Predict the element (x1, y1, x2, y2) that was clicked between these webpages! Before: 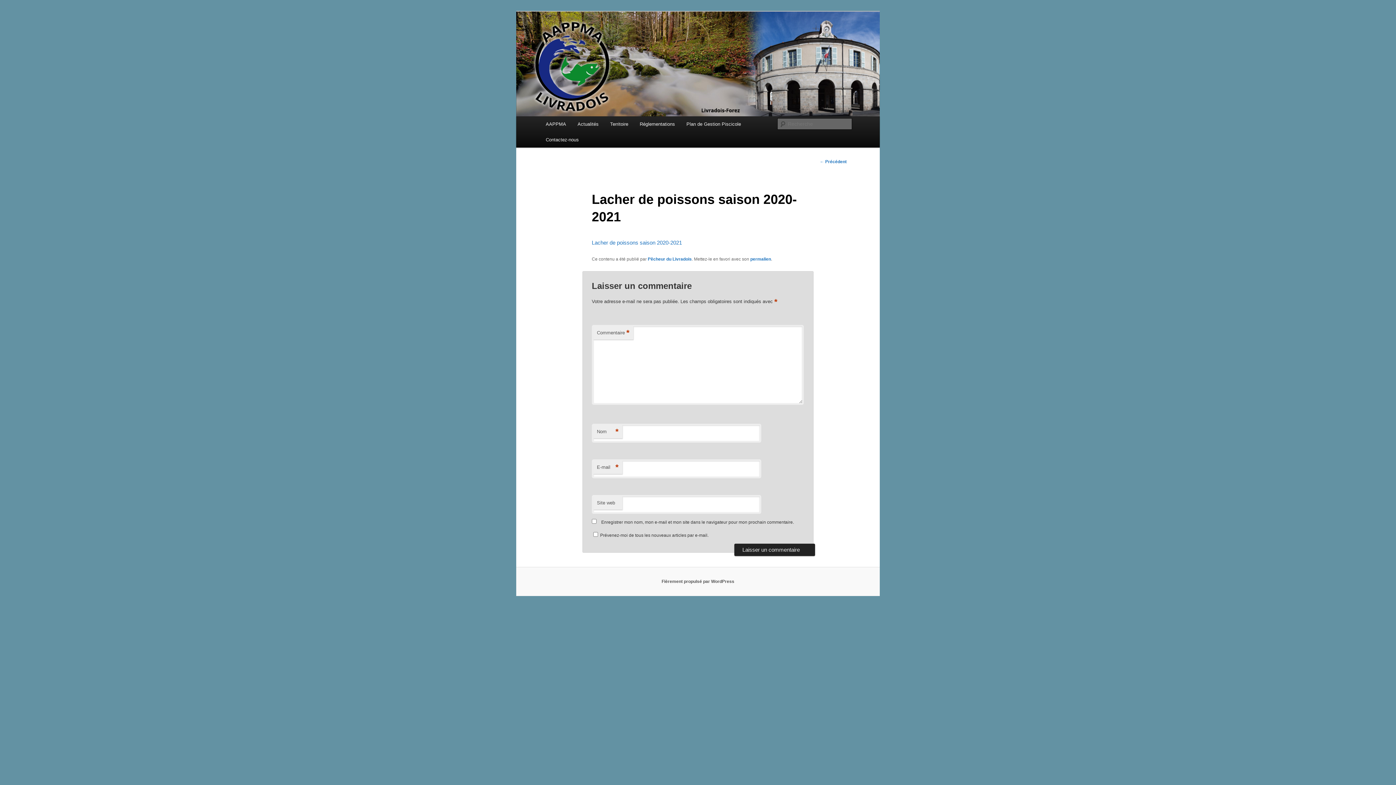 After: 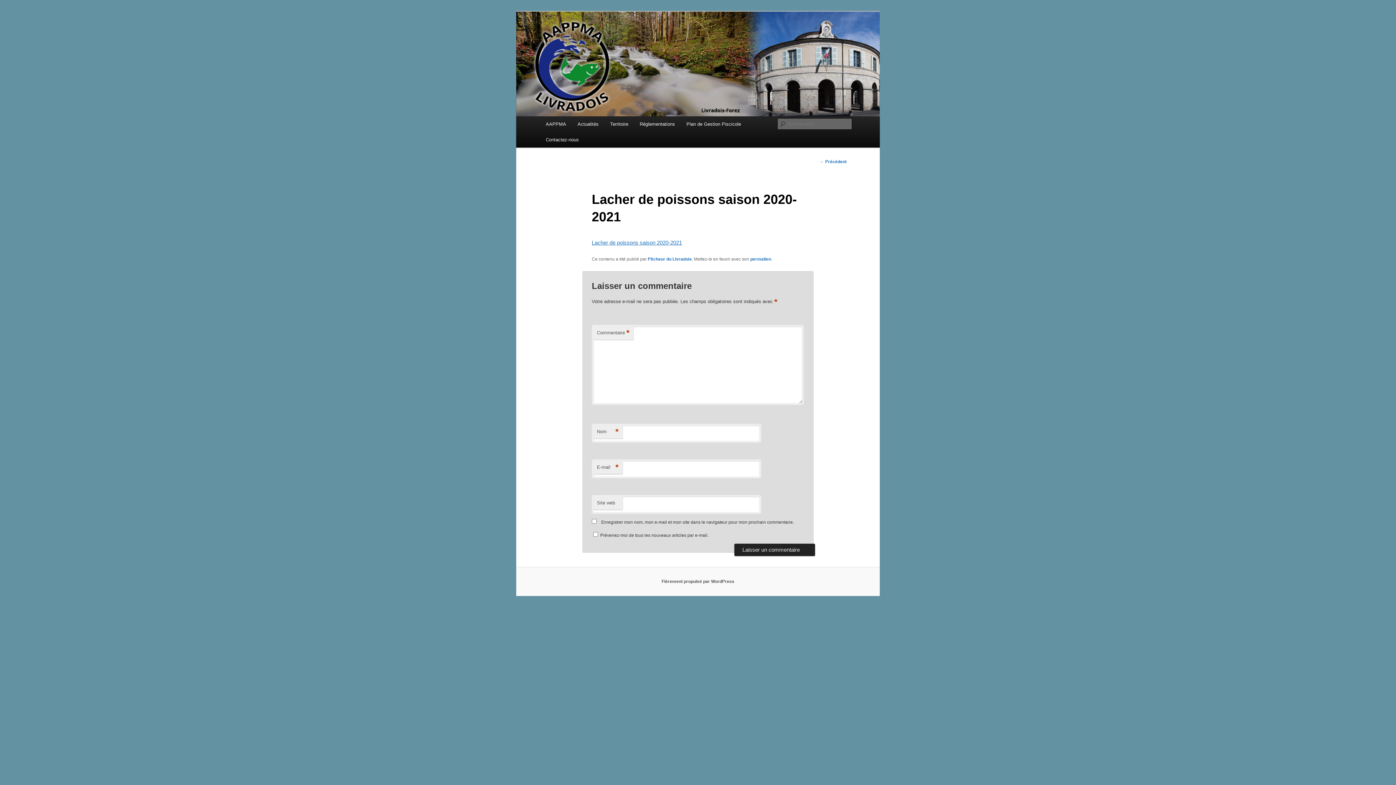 Action: bbox: (591, 239, 682, 245) label: Lacher de poissons saison 2020-2021